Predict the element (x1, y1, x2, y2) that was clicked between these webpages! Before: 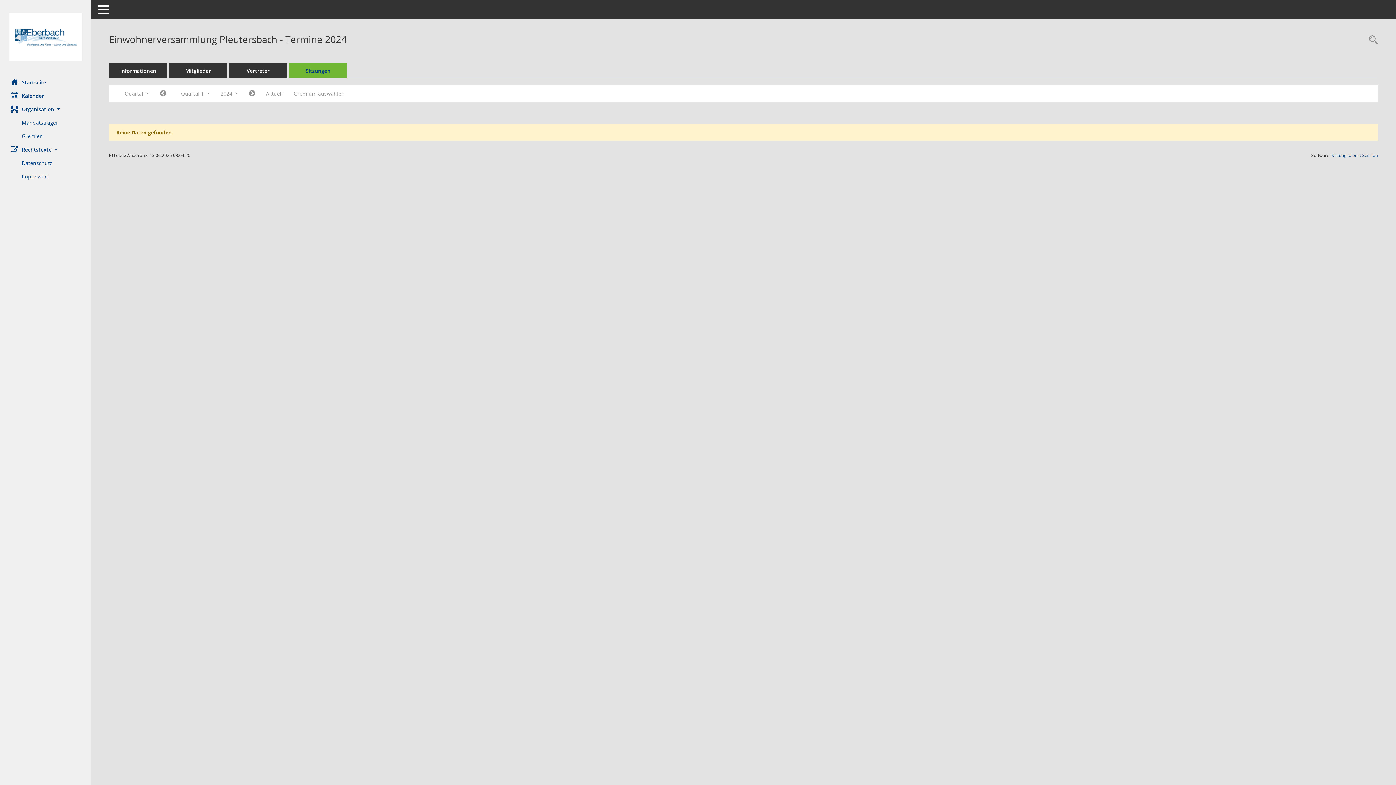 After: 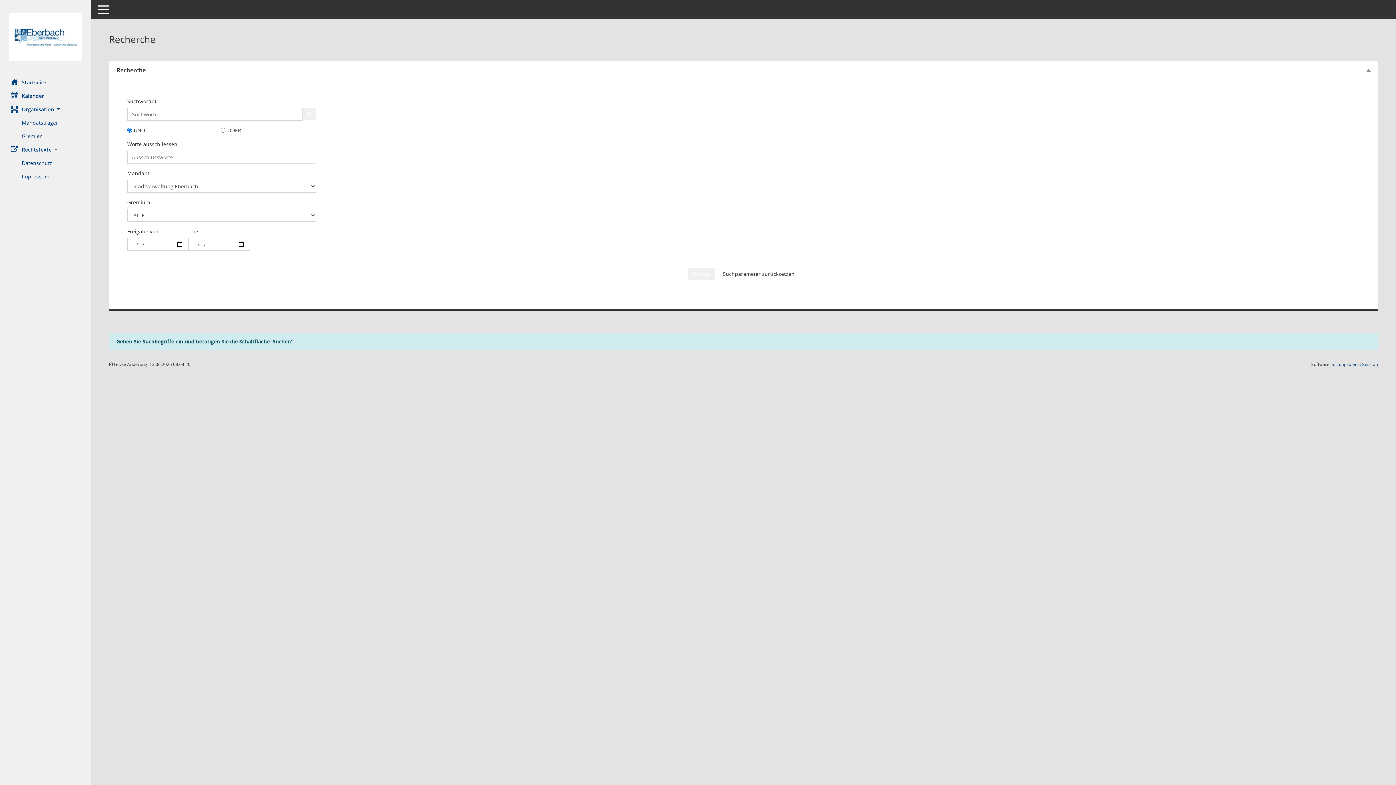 Action: label: Recherche anzeigen bbox: (1365, 34, 1378, 46)